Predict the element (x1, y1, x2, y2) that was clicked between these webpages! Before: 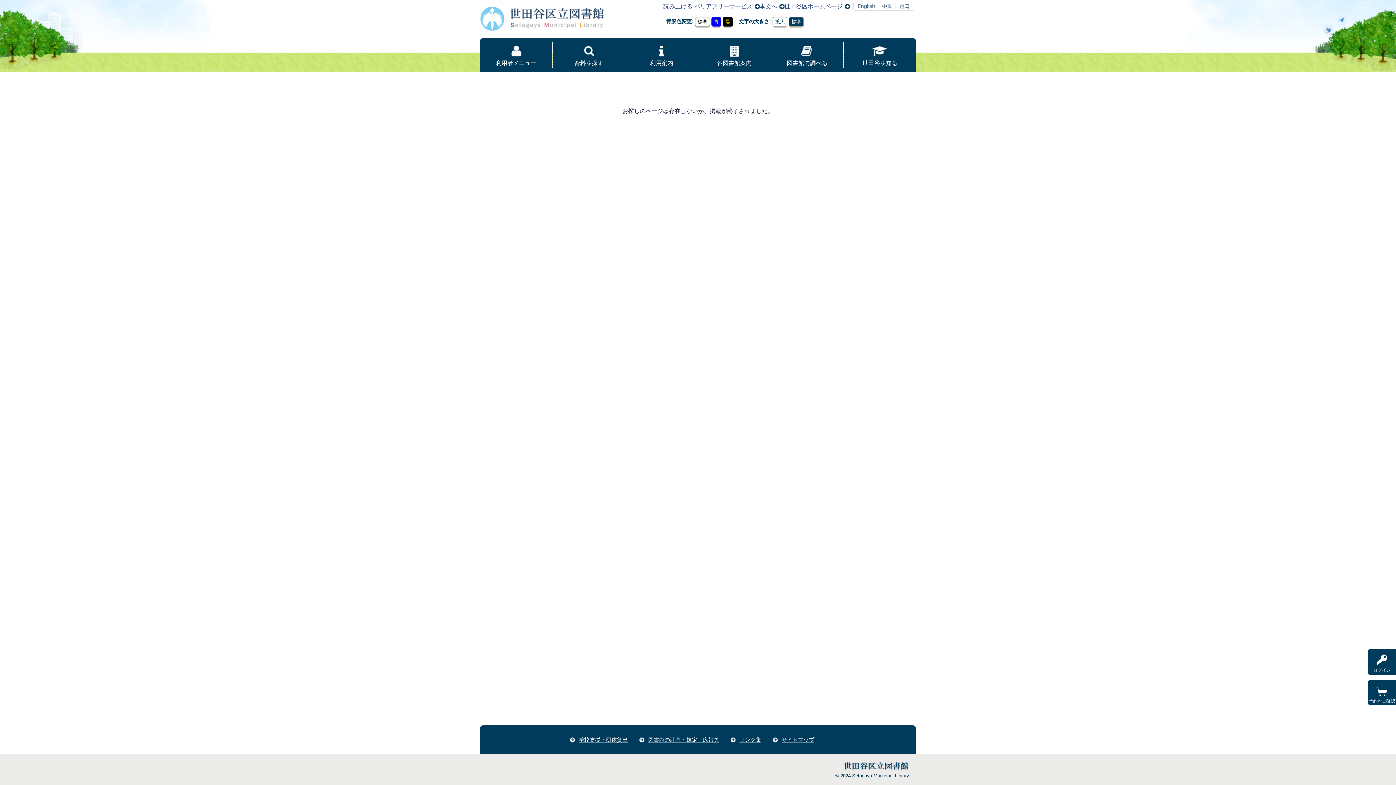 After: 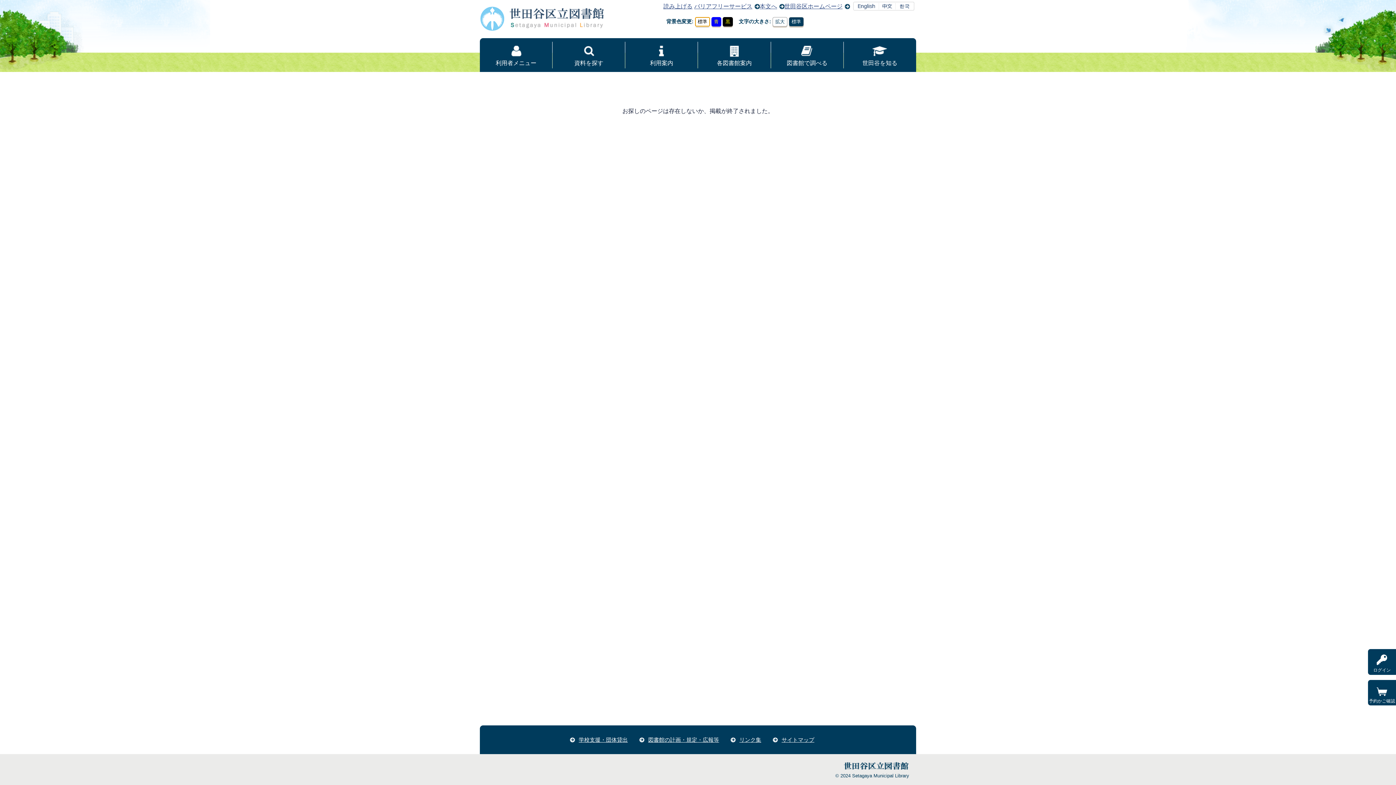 Action: label: 標準 bbox: (695, 17, 710, 26)